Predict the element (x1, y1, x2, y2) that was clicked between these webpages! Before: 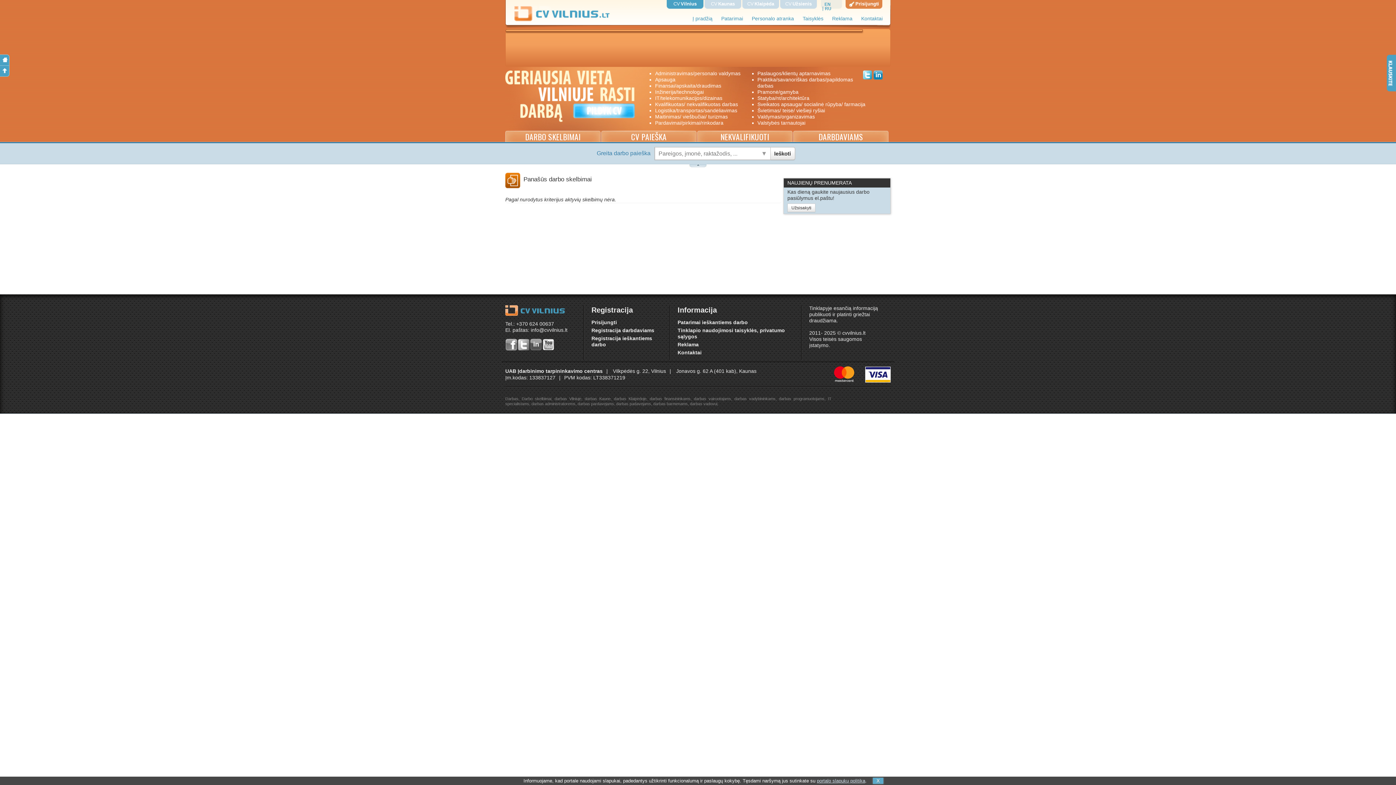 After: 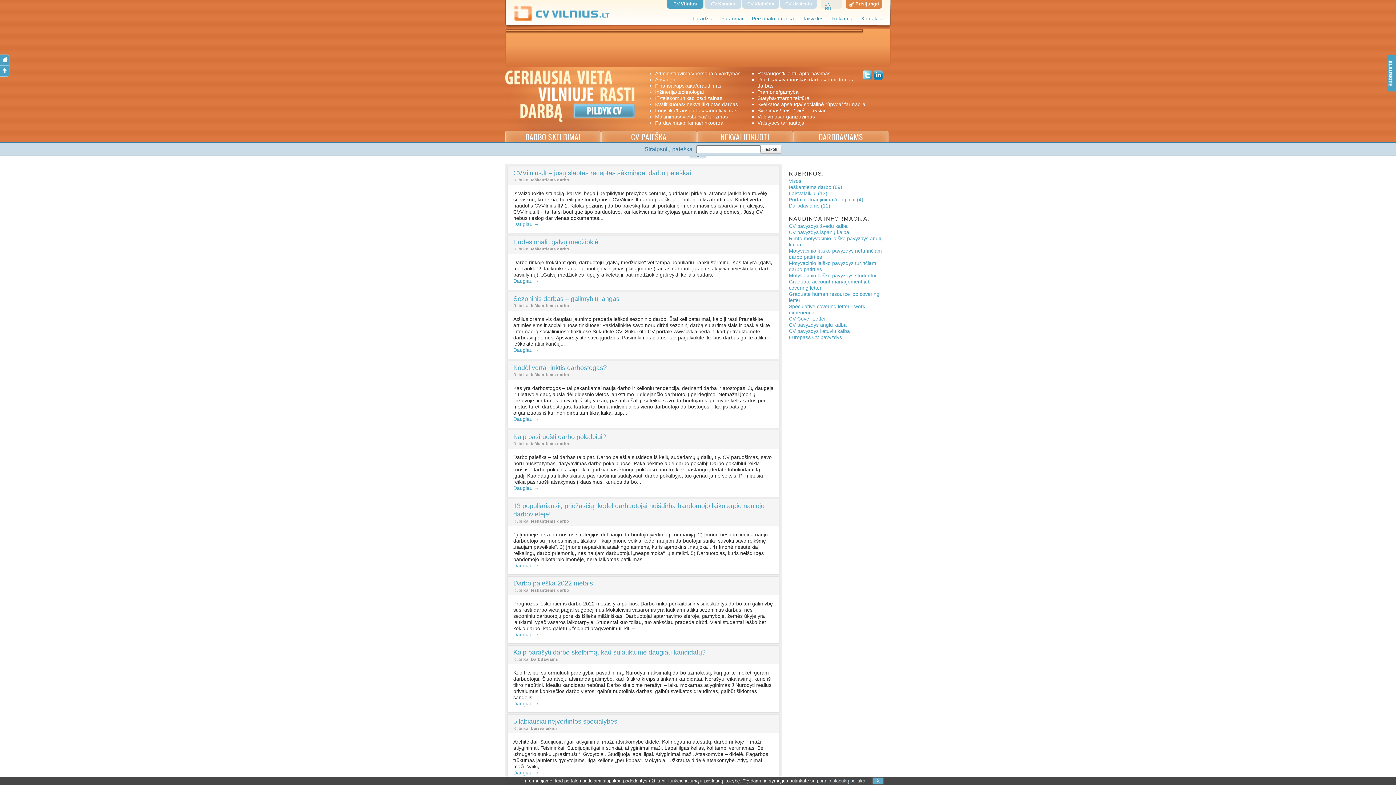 Action: bbox: (721, 16, 743, 21) label: Patarimai